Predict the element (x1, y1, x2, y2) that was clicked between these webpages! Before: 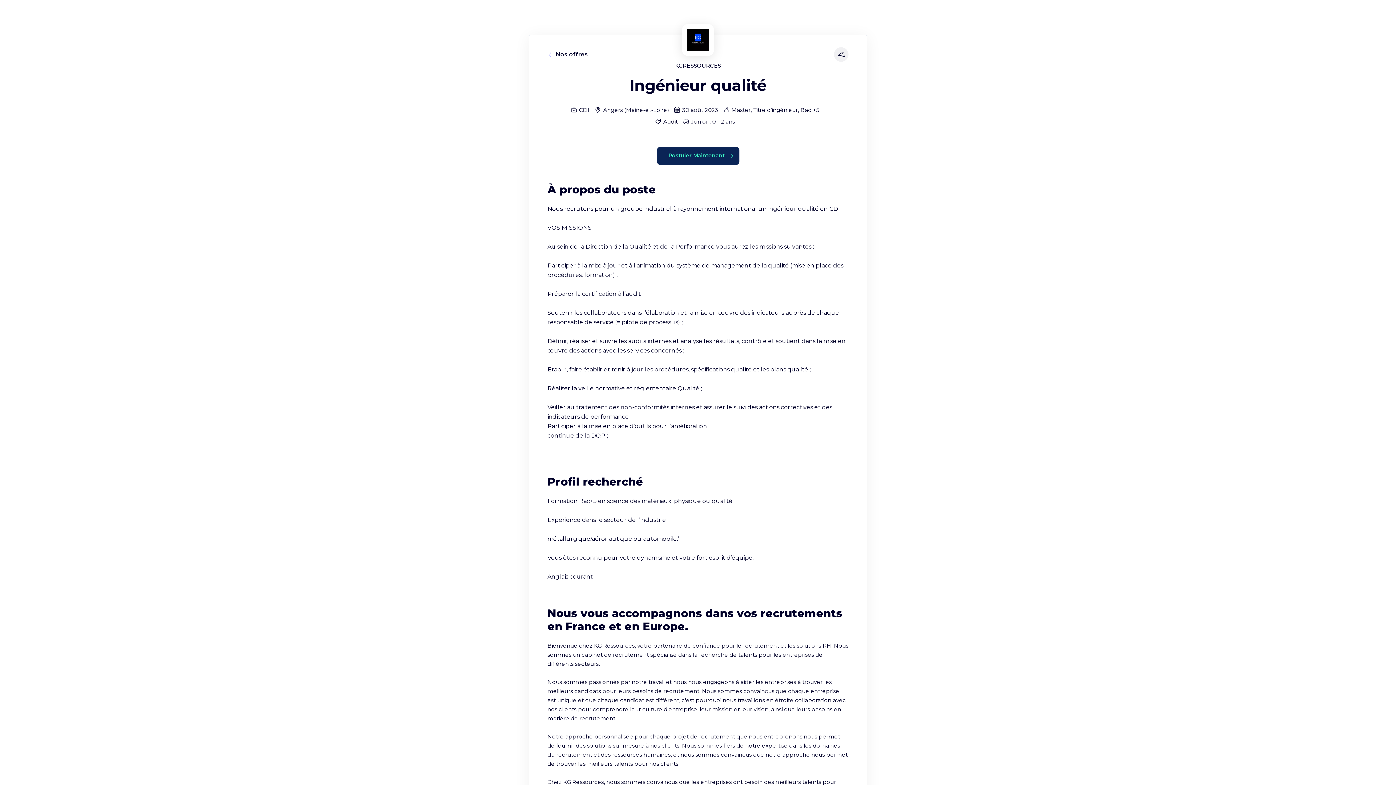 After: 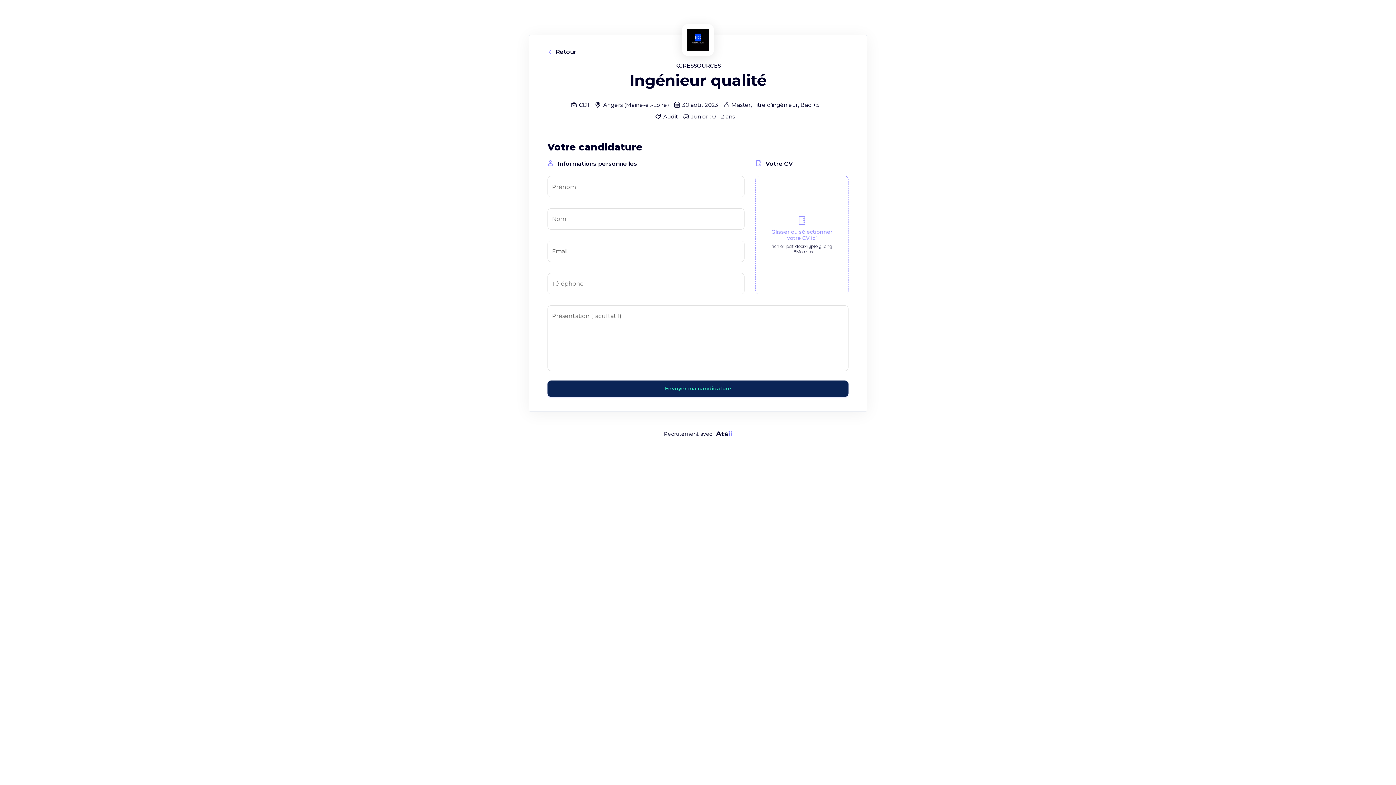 Action: label: Postuler Maintenant bbox: (656, 146, 739, 165)